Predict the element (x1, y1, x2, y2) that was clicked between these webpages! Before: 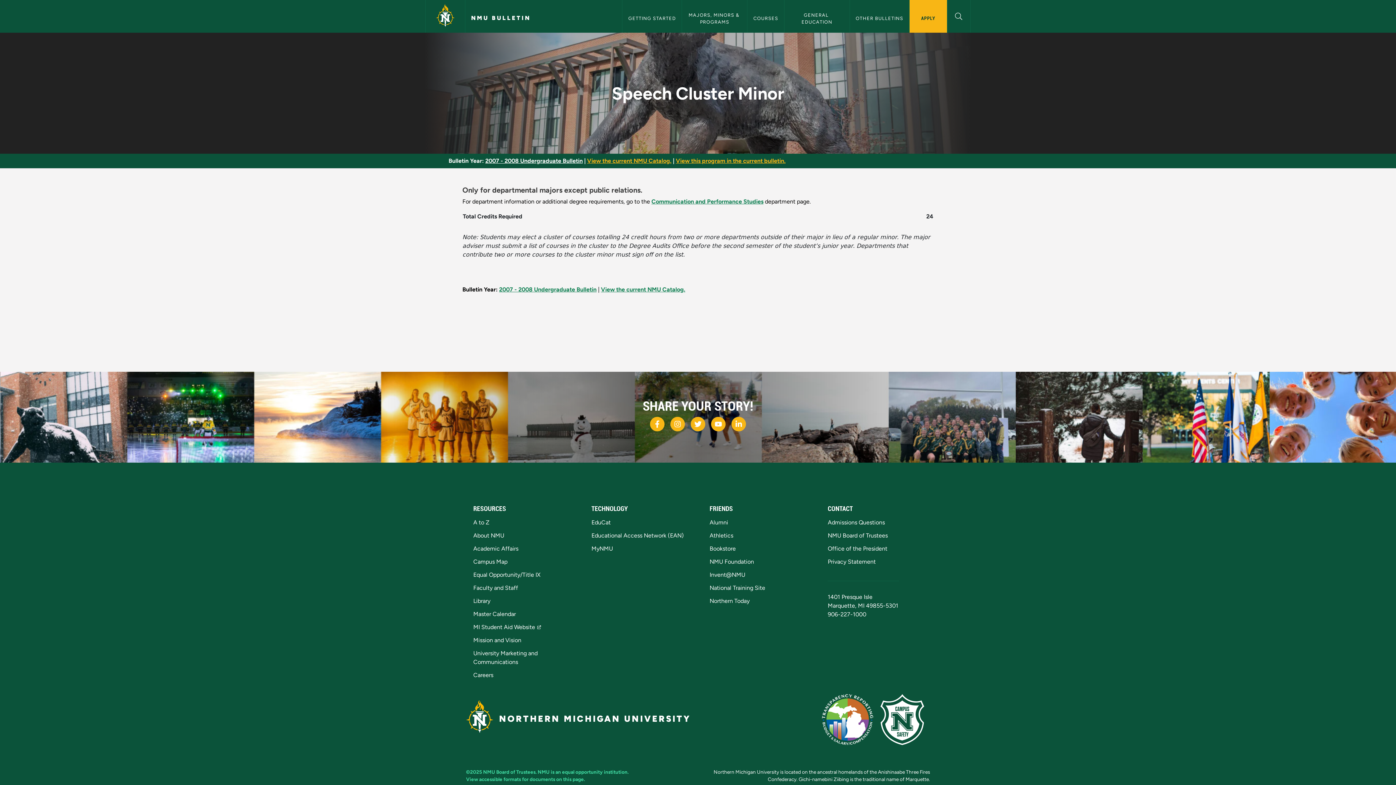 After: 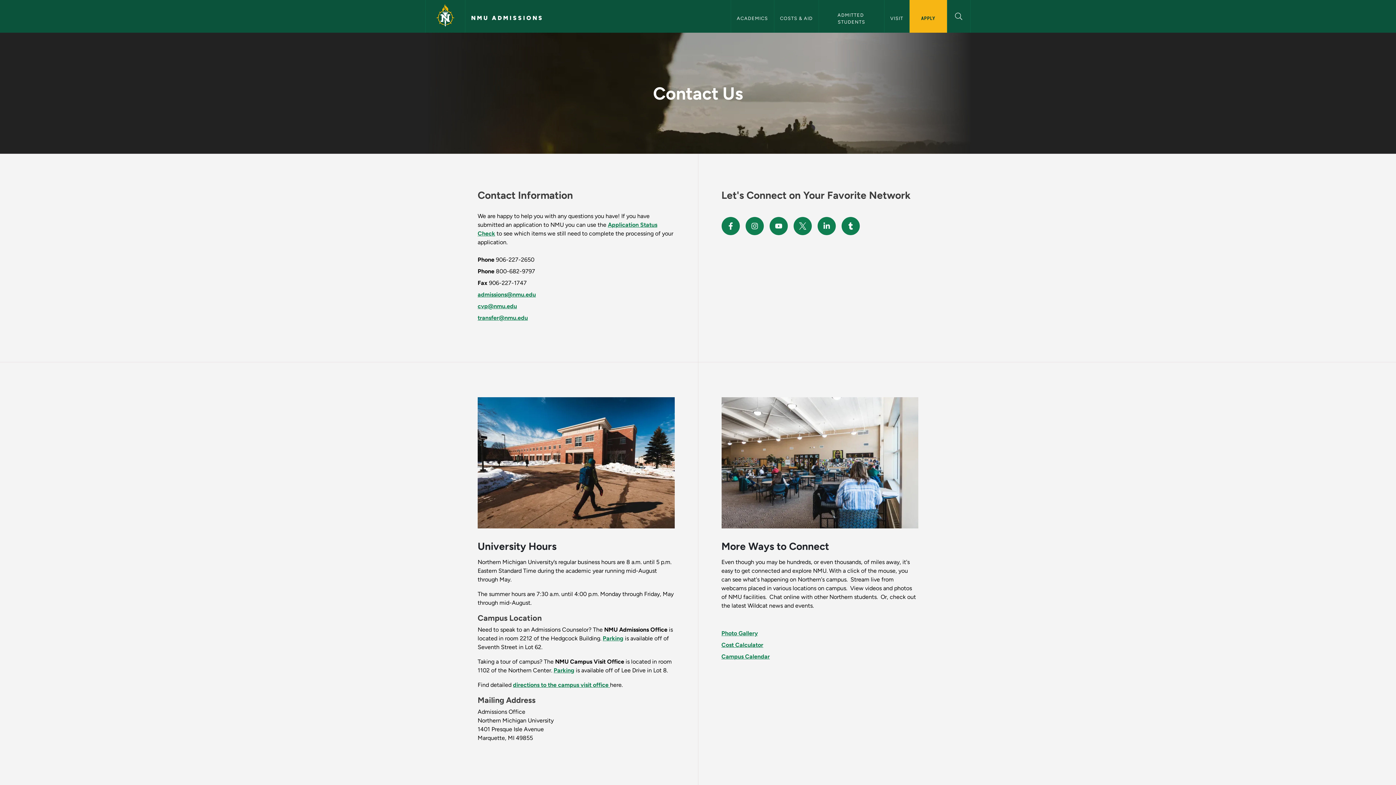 Action: bbox: (828, 519, 885, 526) label: Admissions Questions